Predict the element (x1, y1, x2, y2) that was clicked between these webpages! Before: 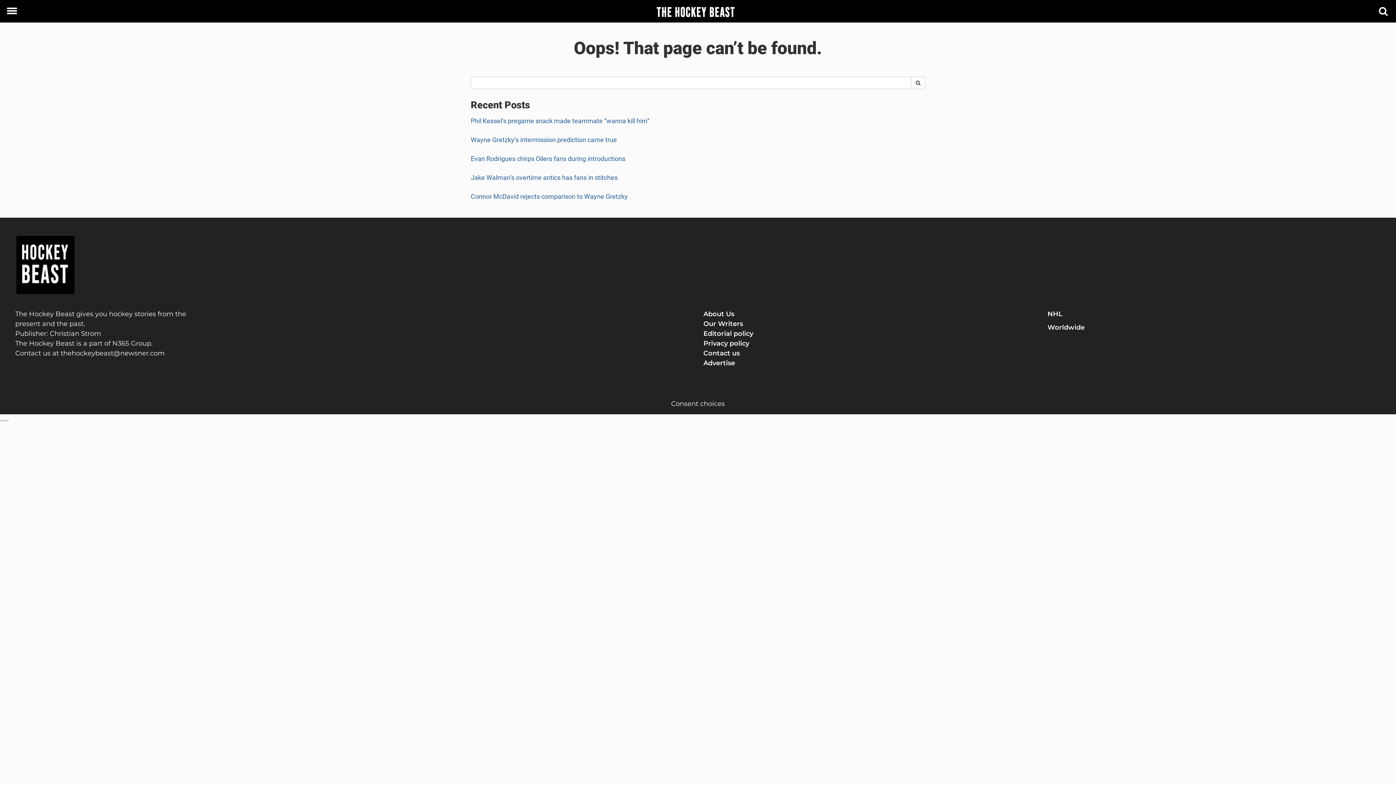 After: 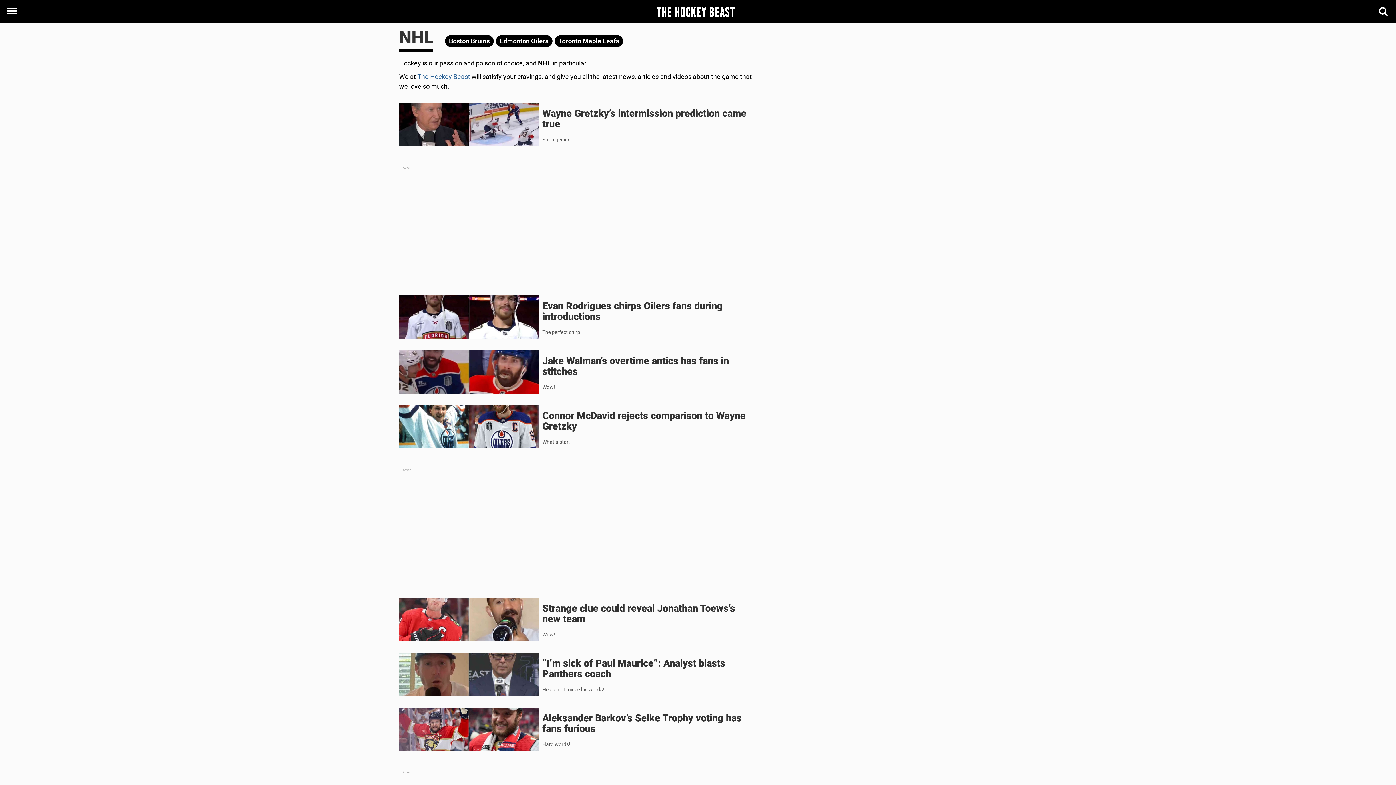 Action: label: NHL bbox: (1047, 310, 1062, 318)